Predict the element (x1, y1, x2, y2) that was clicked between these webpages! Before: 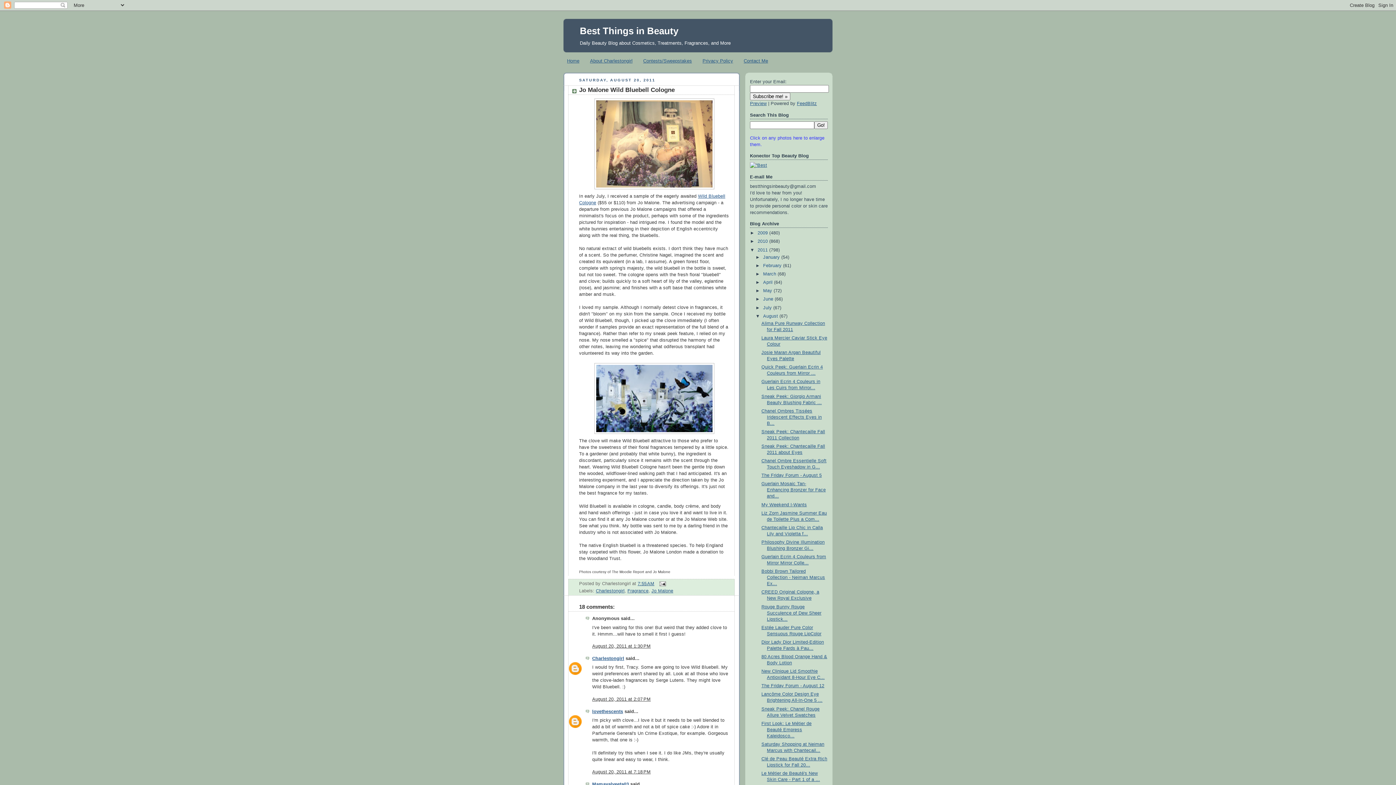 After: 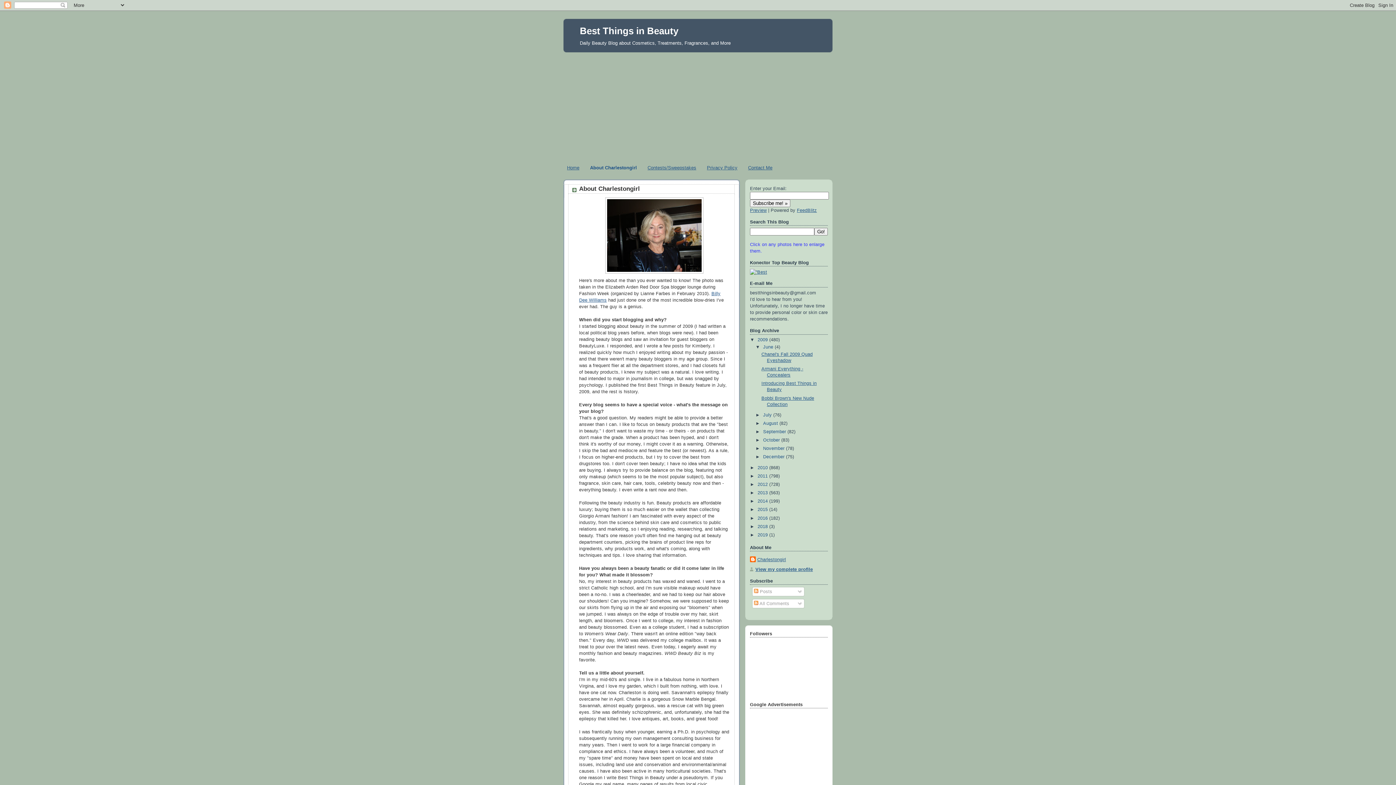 Action: label: About Charlestongirl bbox: (590, 58, 632, 63)